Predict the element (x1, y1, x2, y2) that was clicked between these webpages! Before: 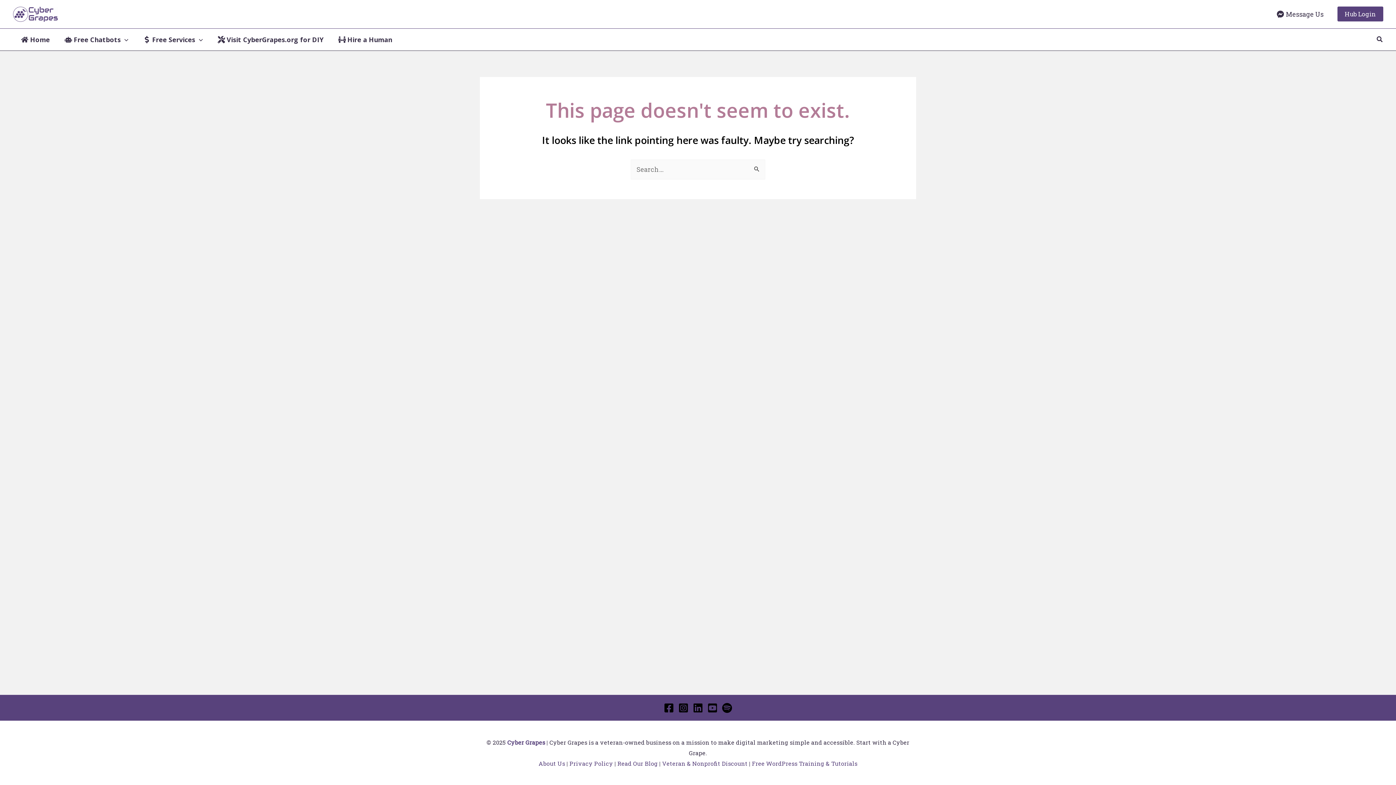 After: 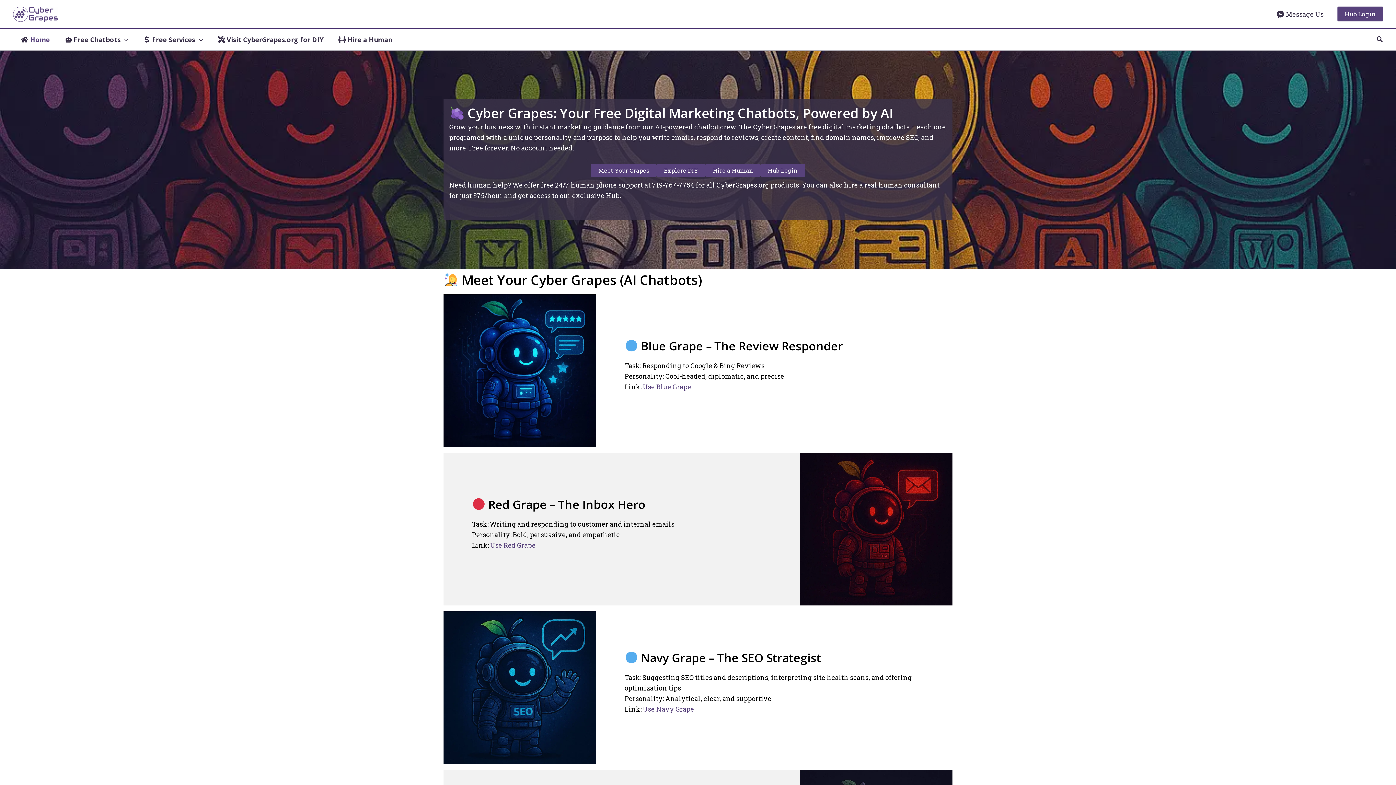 Action: label: Home bbox: (12, 28, 56, 50)